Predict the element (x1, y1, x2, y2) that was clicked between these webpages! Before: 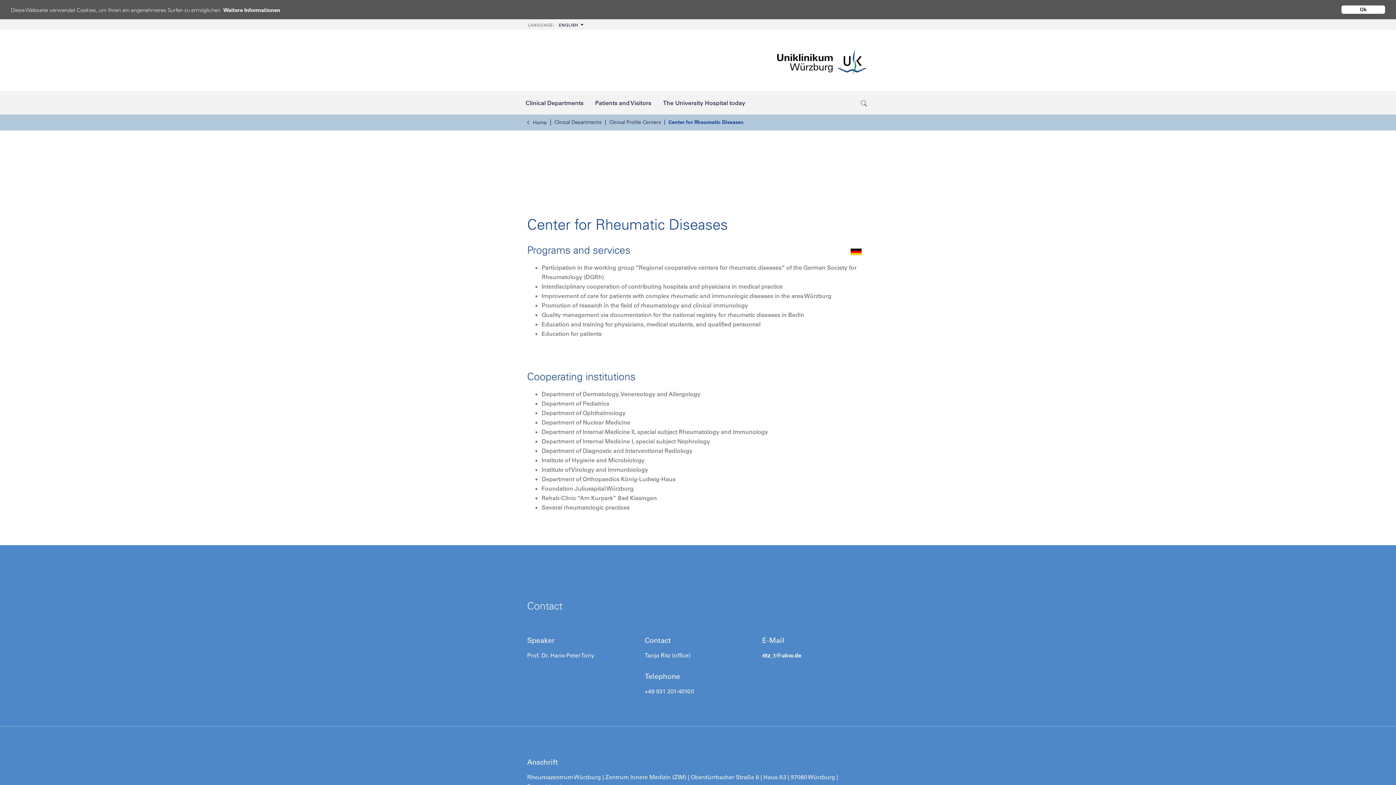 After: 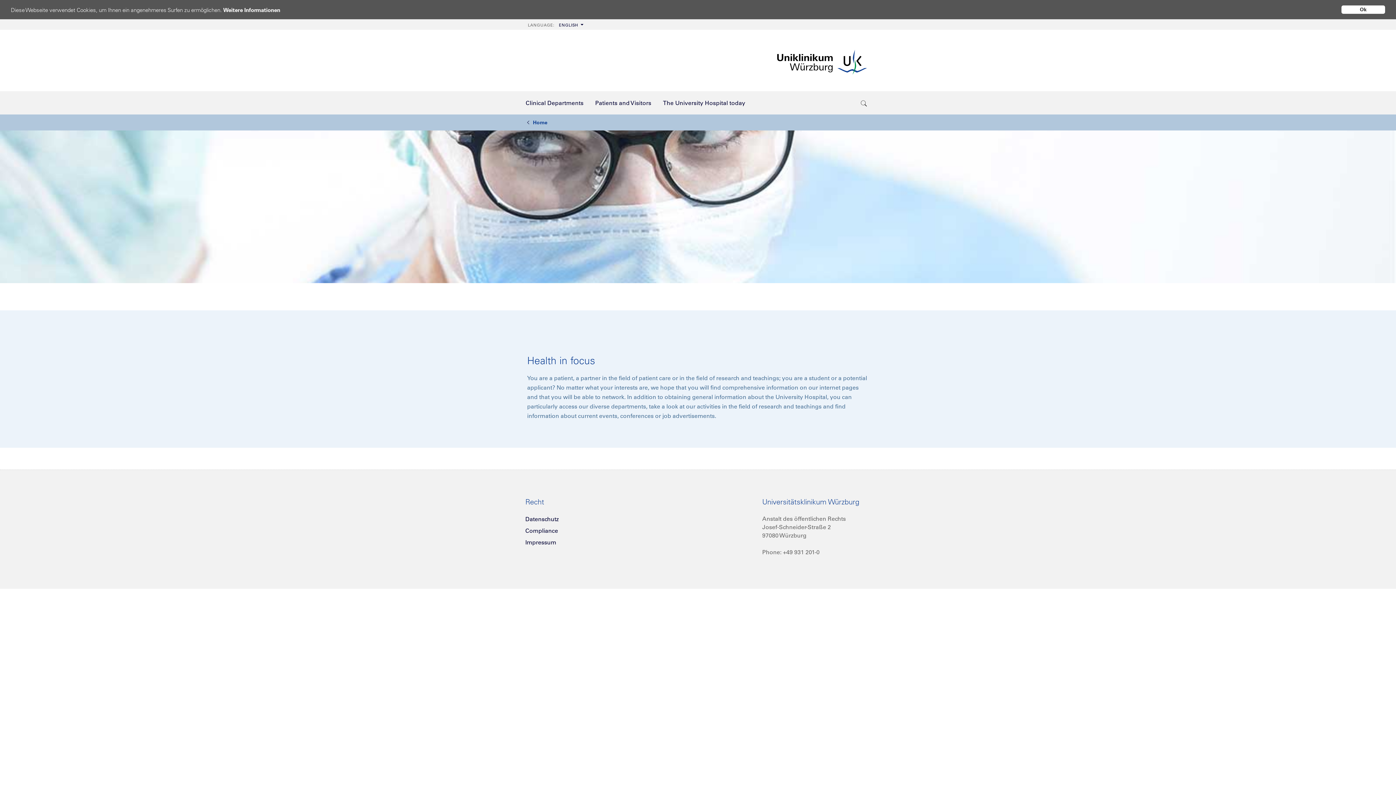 Action: bbox: (774, 29, 869, 91)